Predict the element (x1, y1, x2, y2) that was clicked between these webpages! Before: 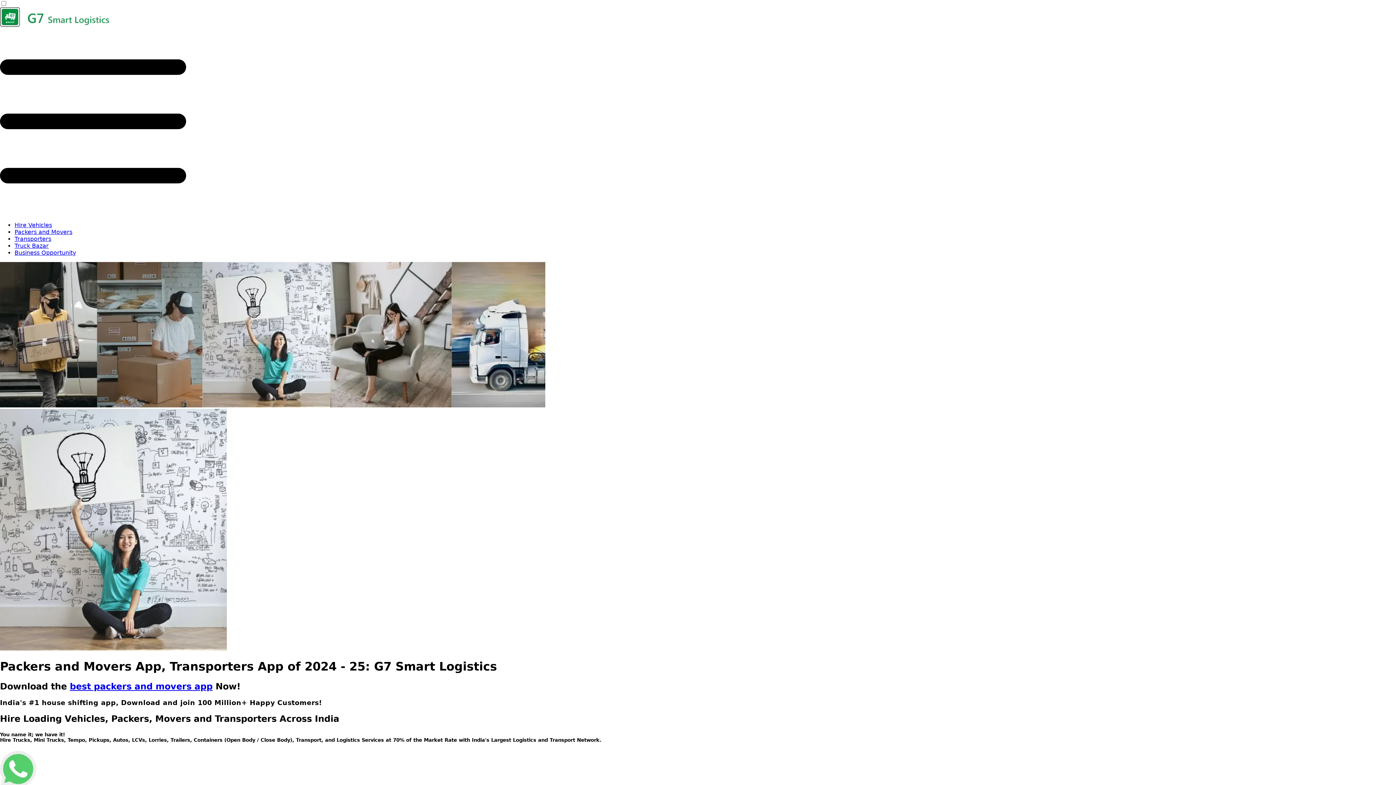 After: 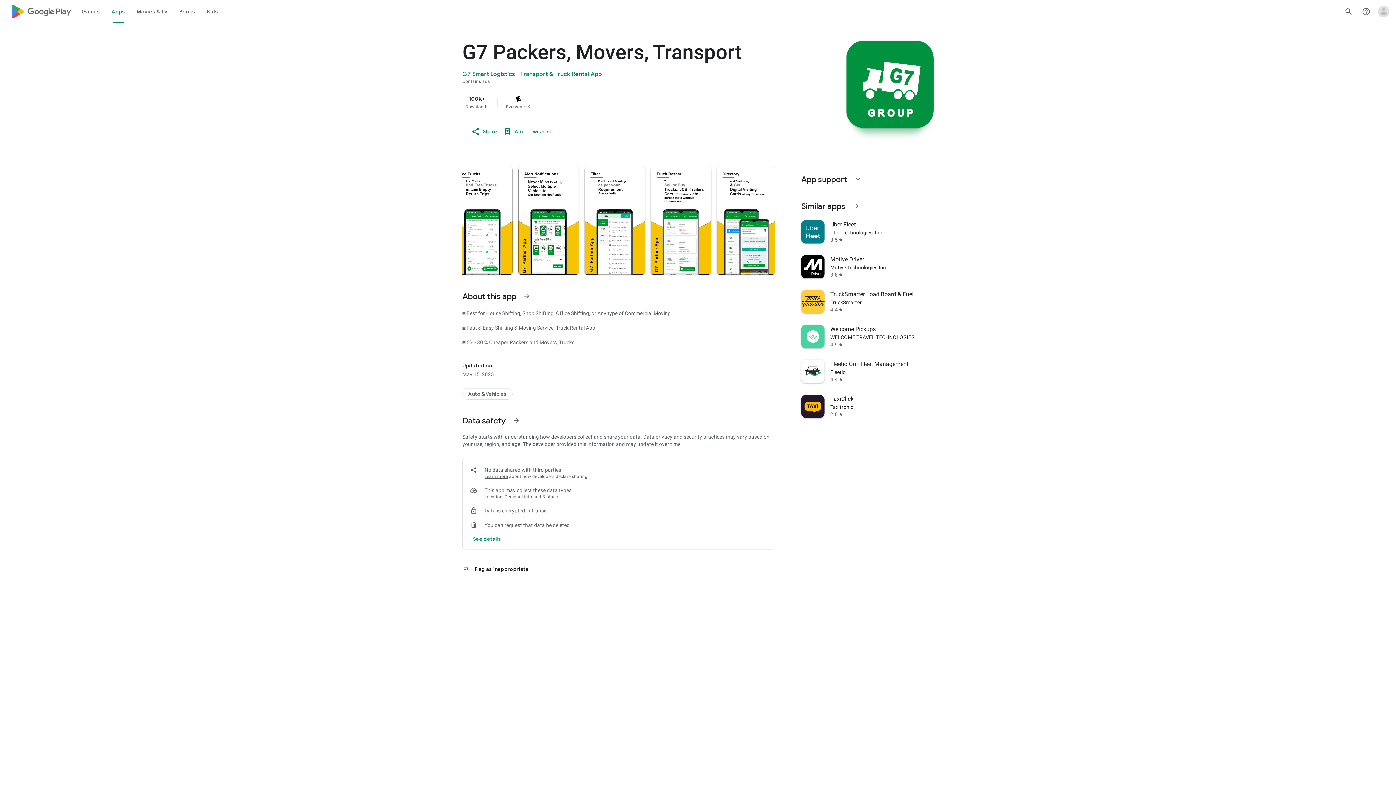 Action: label: best packers and movers app bbox: (69, 681, 212, 691)